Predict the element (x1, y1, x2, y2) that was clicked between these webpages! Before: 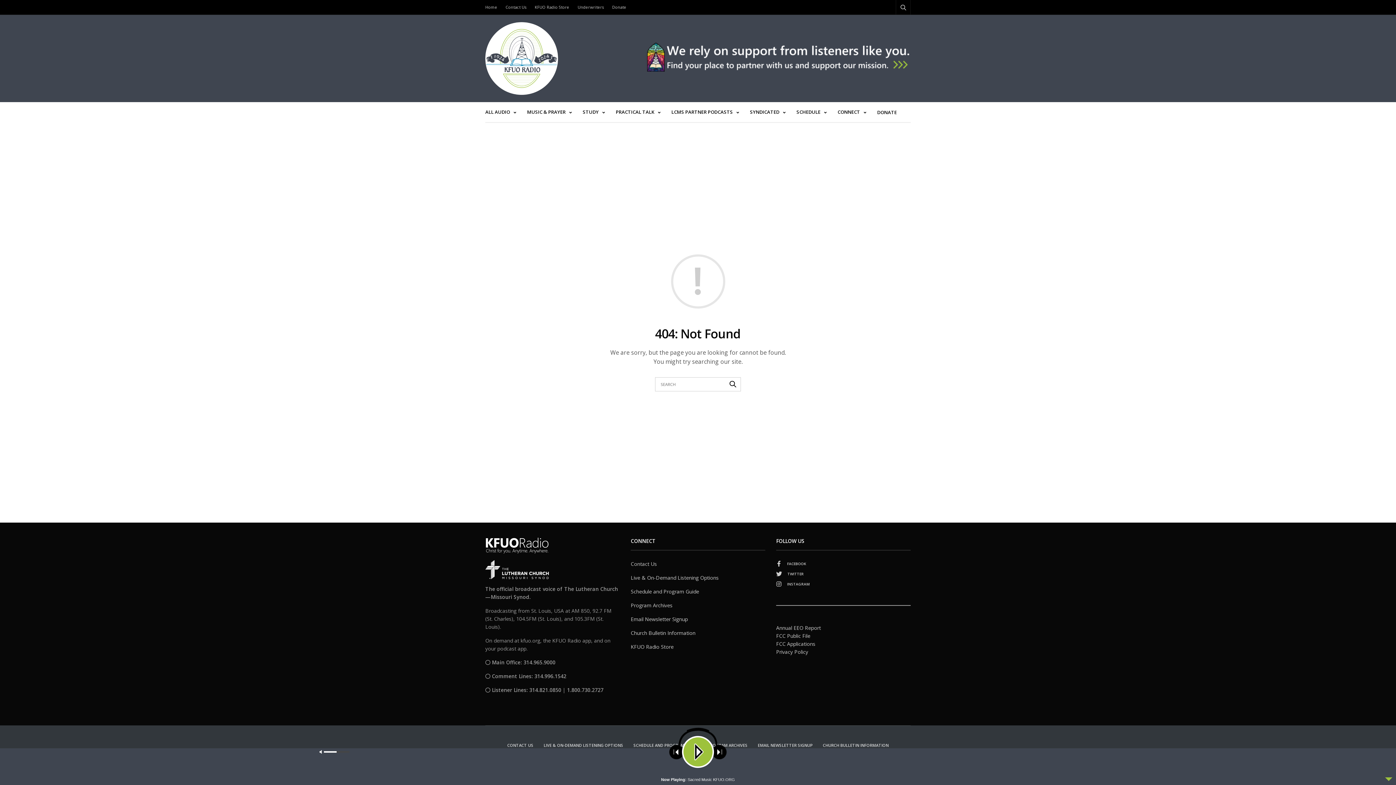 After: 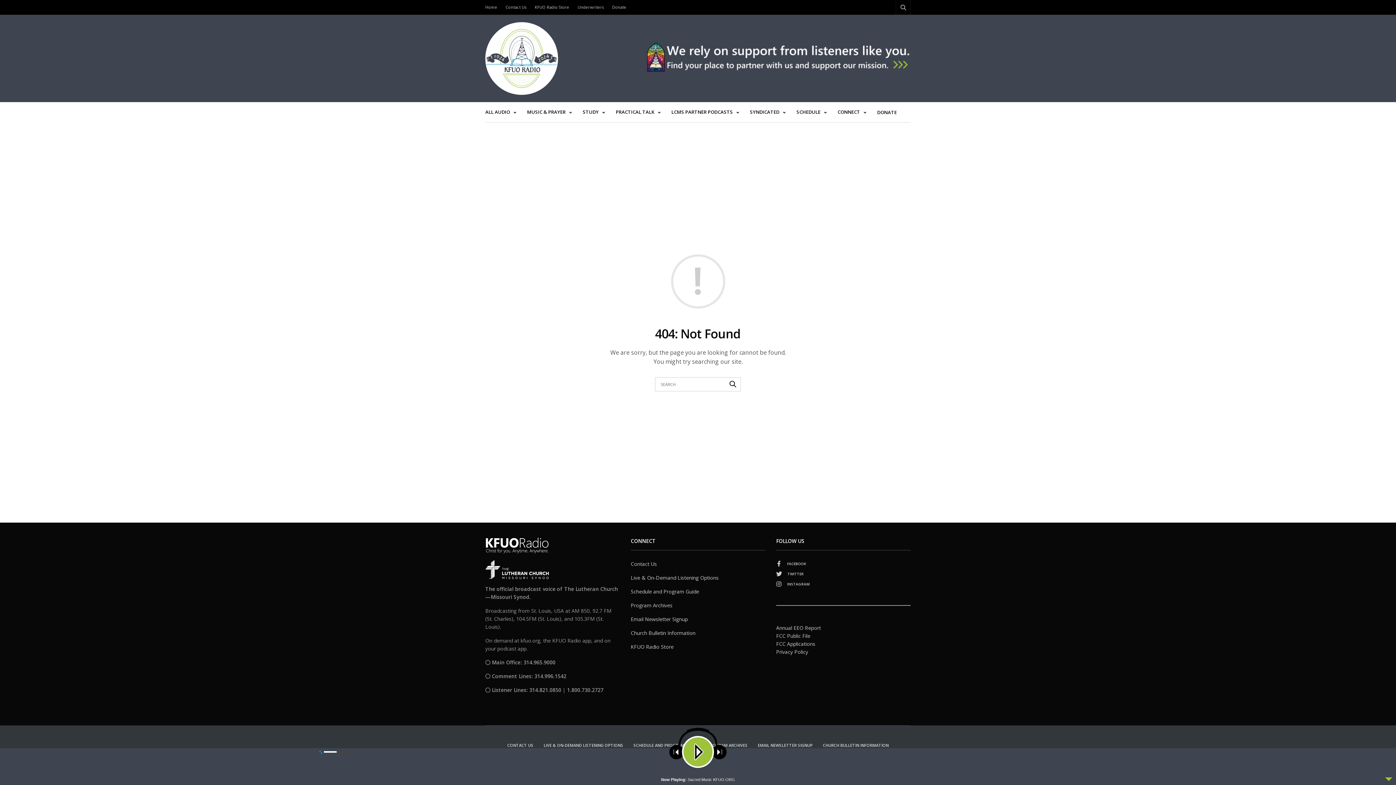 Action: bbox: (319, 750, 322, 754)